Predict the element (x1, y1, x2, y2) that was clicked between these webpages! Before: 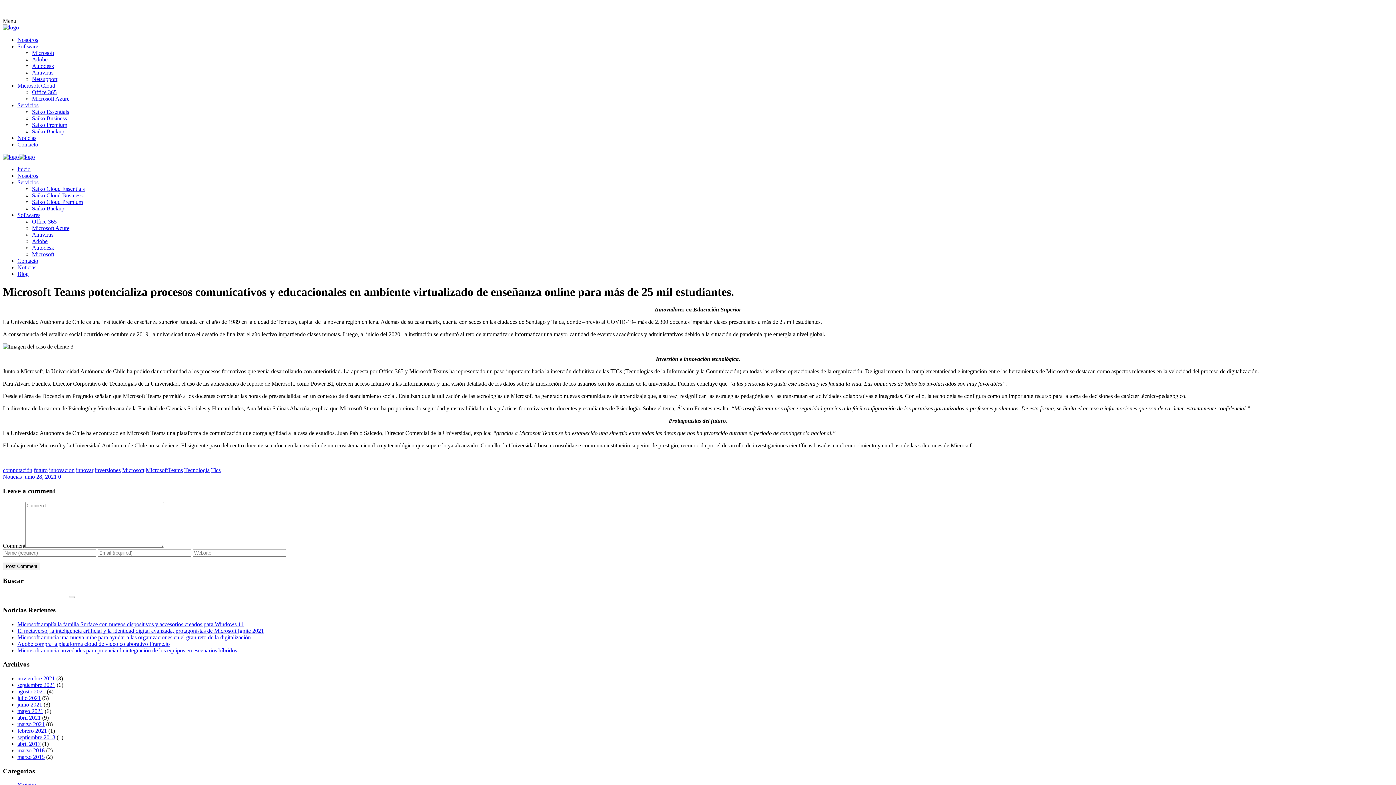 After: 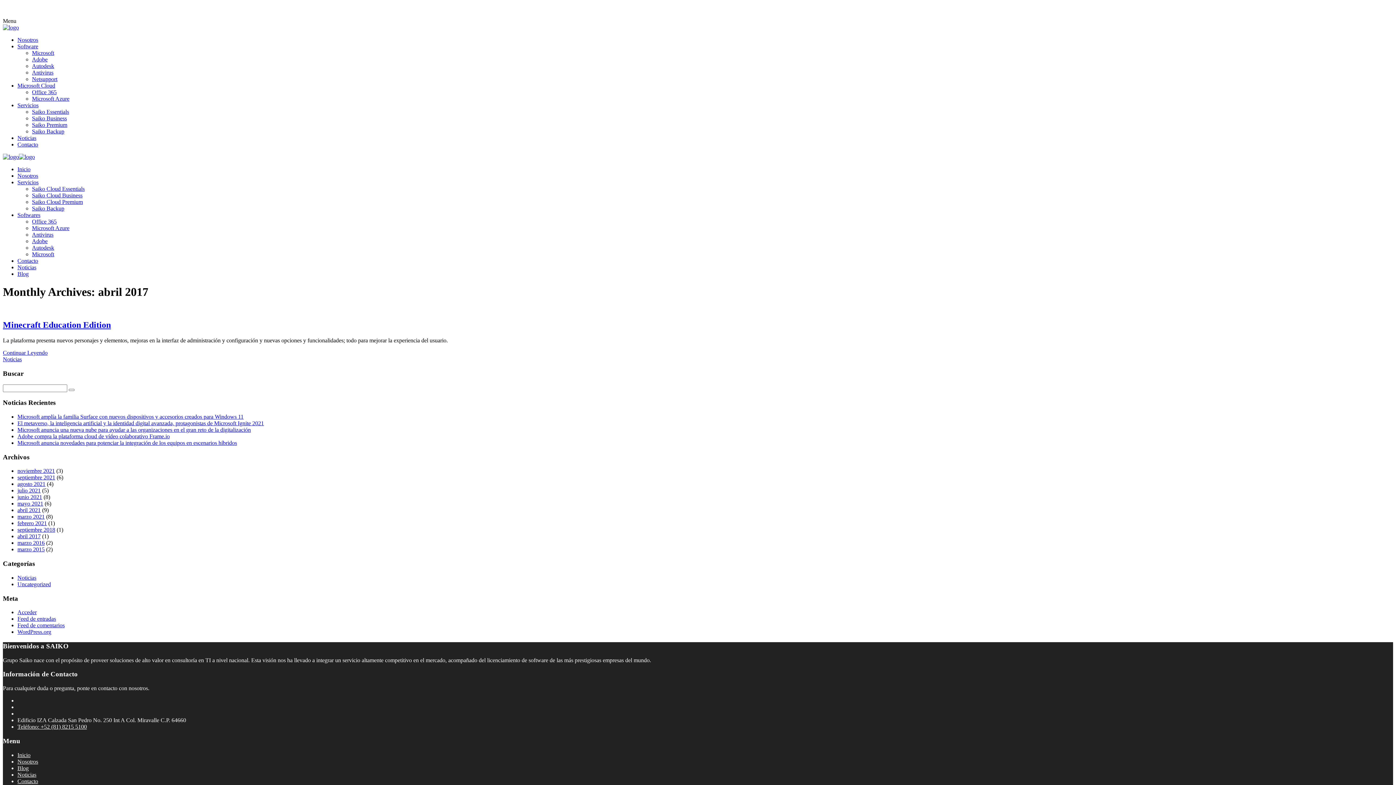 Action: bbox: (17, 741, 40, 747) label: abril 2017